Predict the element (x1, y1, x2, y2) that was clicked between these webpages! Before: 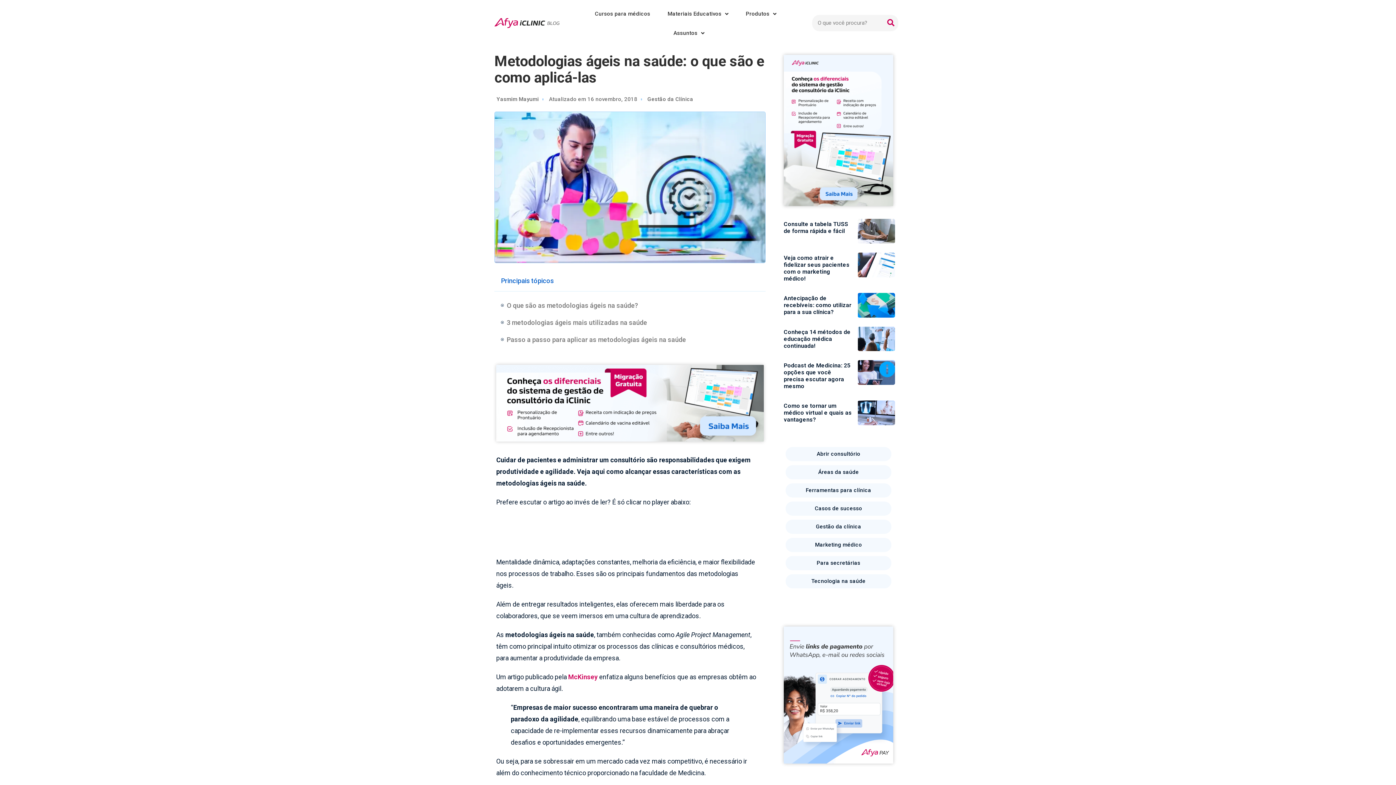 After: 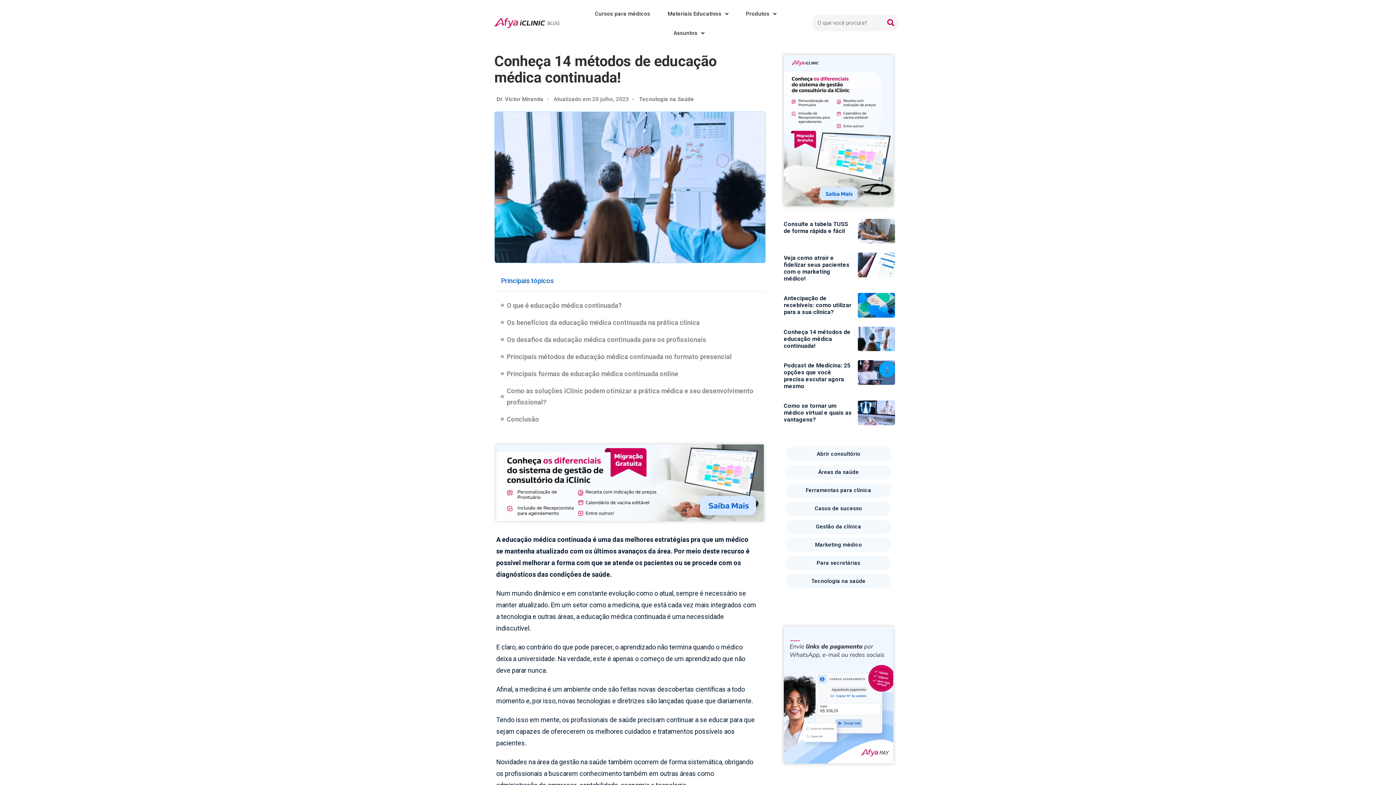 Action: label: Conheça 14 métodos de educação médica continuada! bbox: (783, 328, 850, 349)